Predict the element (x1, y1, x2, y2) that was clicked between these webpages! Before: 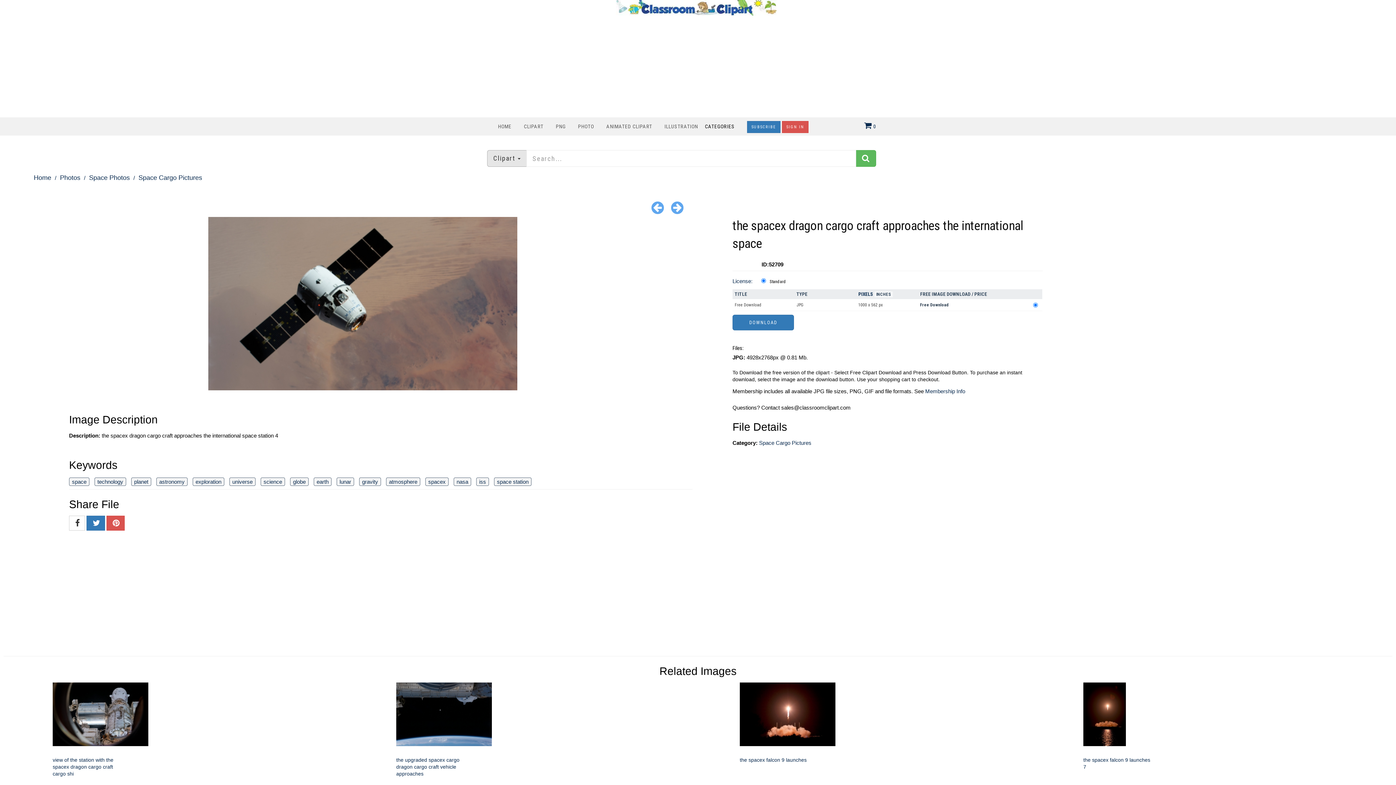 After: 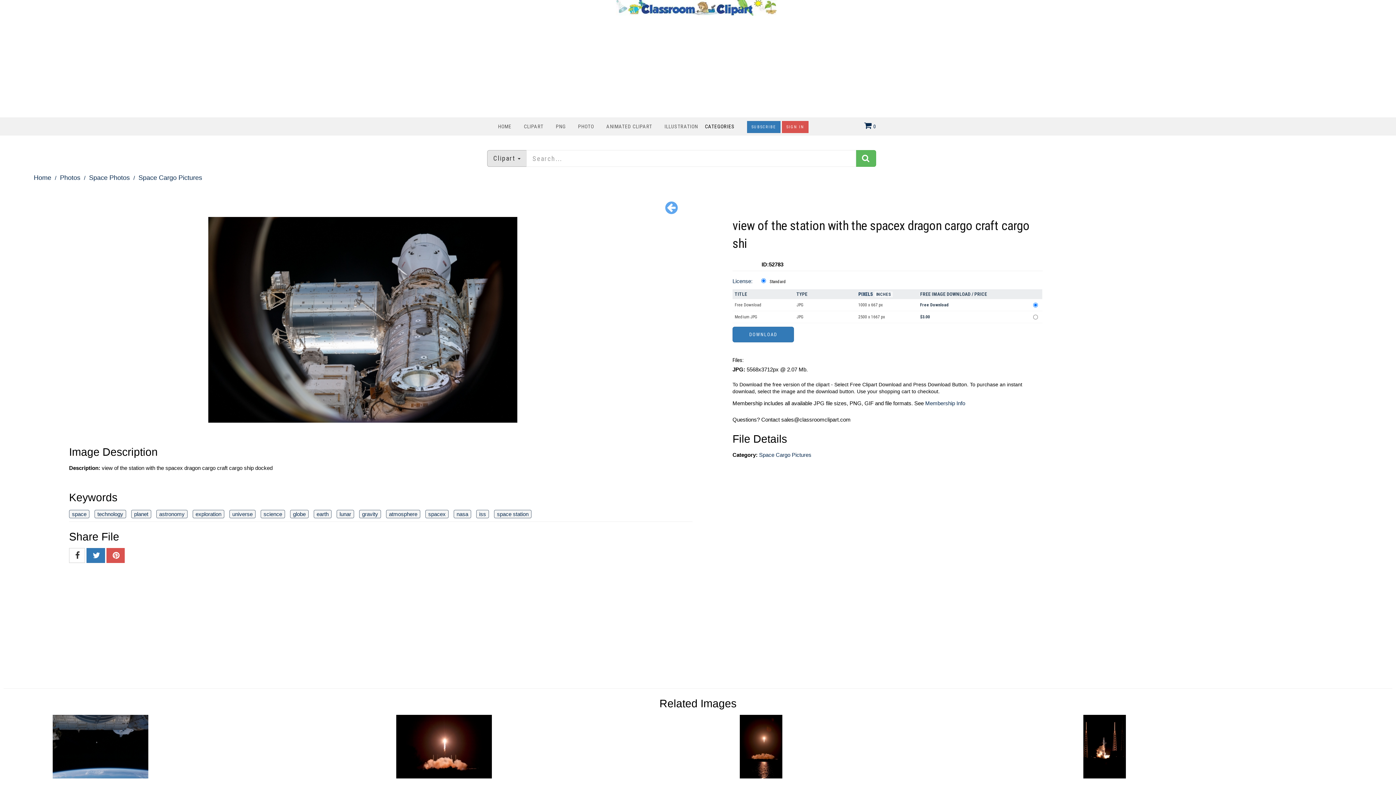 Action: bbox: (52, 750, 125, 777) label: 
view of the station with the spacex dragon cargo craft cargo shi